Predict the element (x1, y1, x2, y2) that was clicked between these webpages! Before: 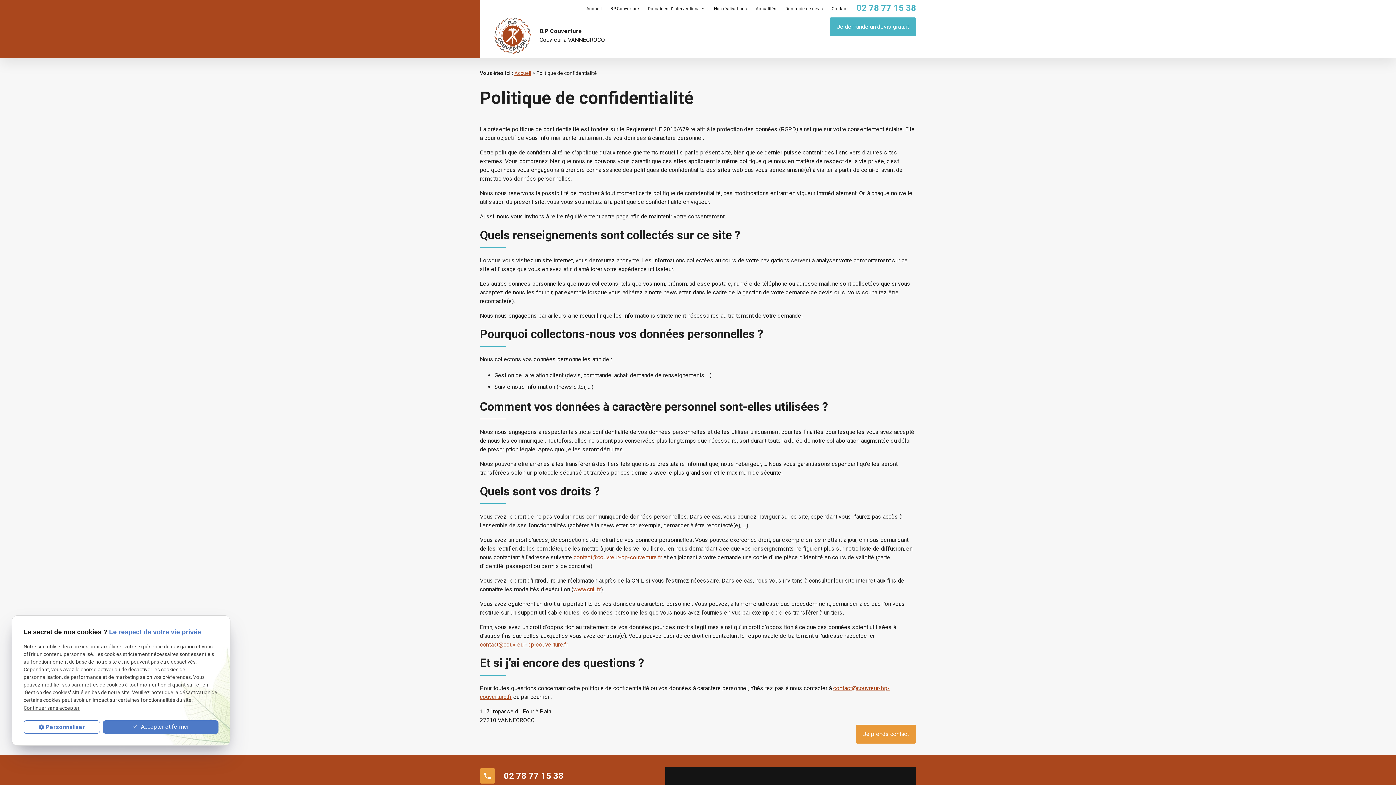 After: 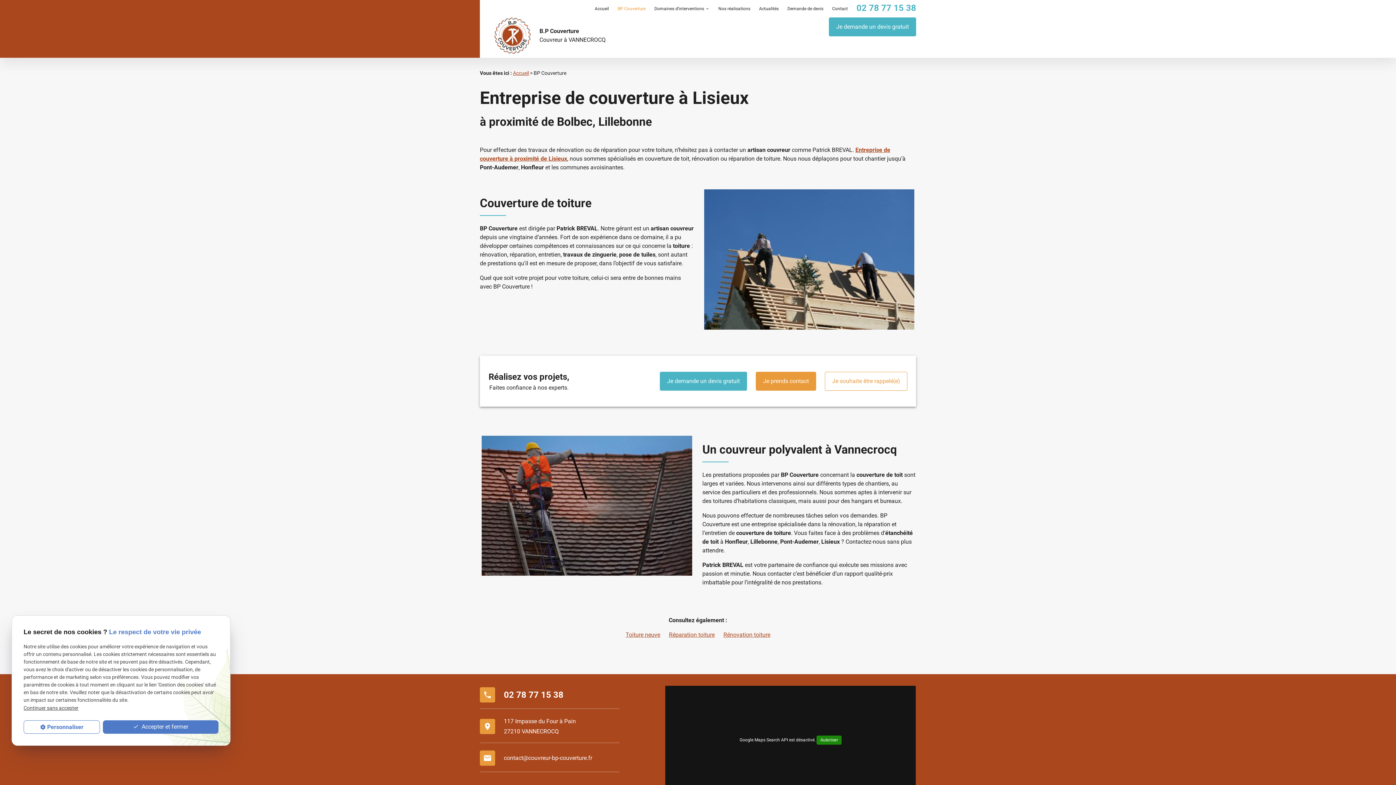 Action: bbox: (606, 0, 643, 17) label: BP Couverture